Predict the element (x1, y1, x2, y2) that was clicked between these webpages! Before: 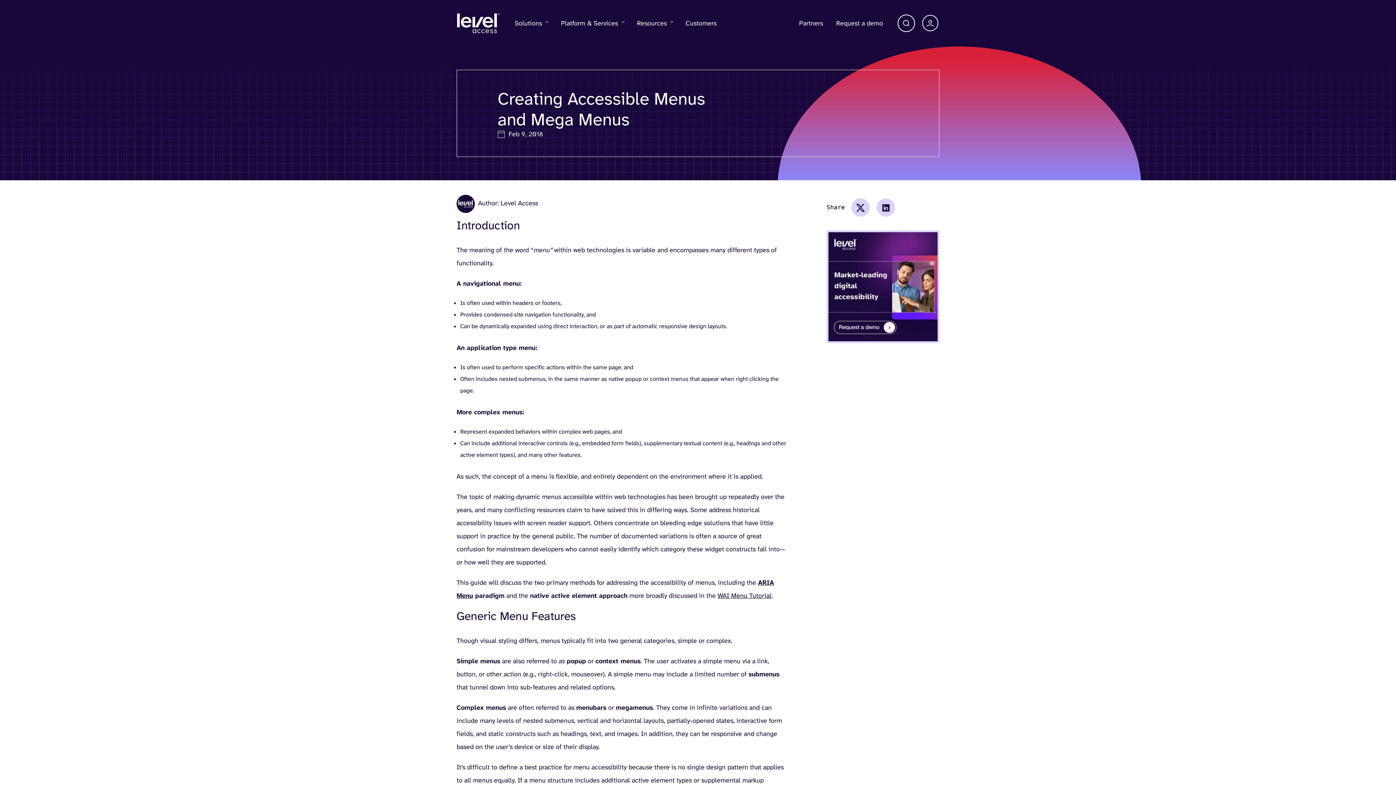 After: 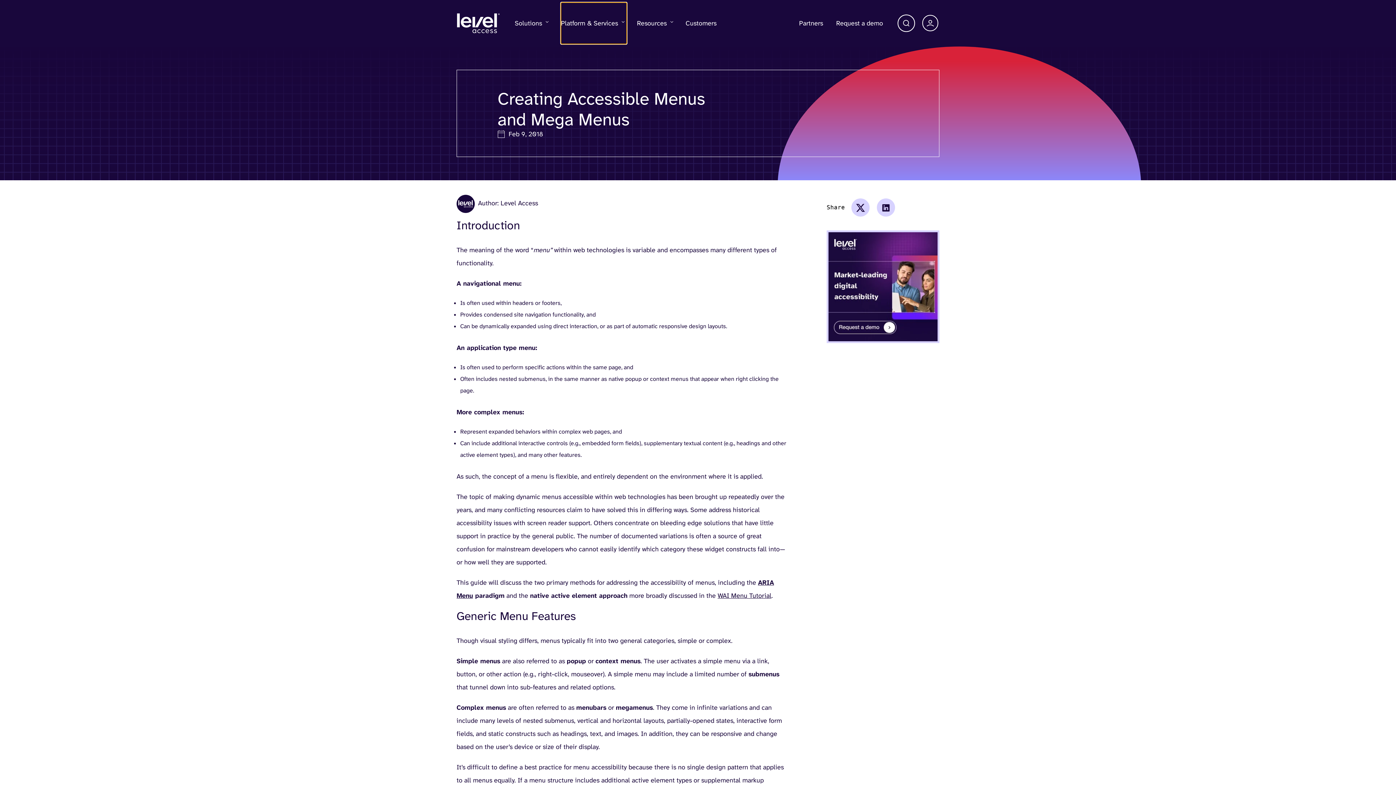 Action: bbox: (561, 2, 626, 44) label: Platform & Services